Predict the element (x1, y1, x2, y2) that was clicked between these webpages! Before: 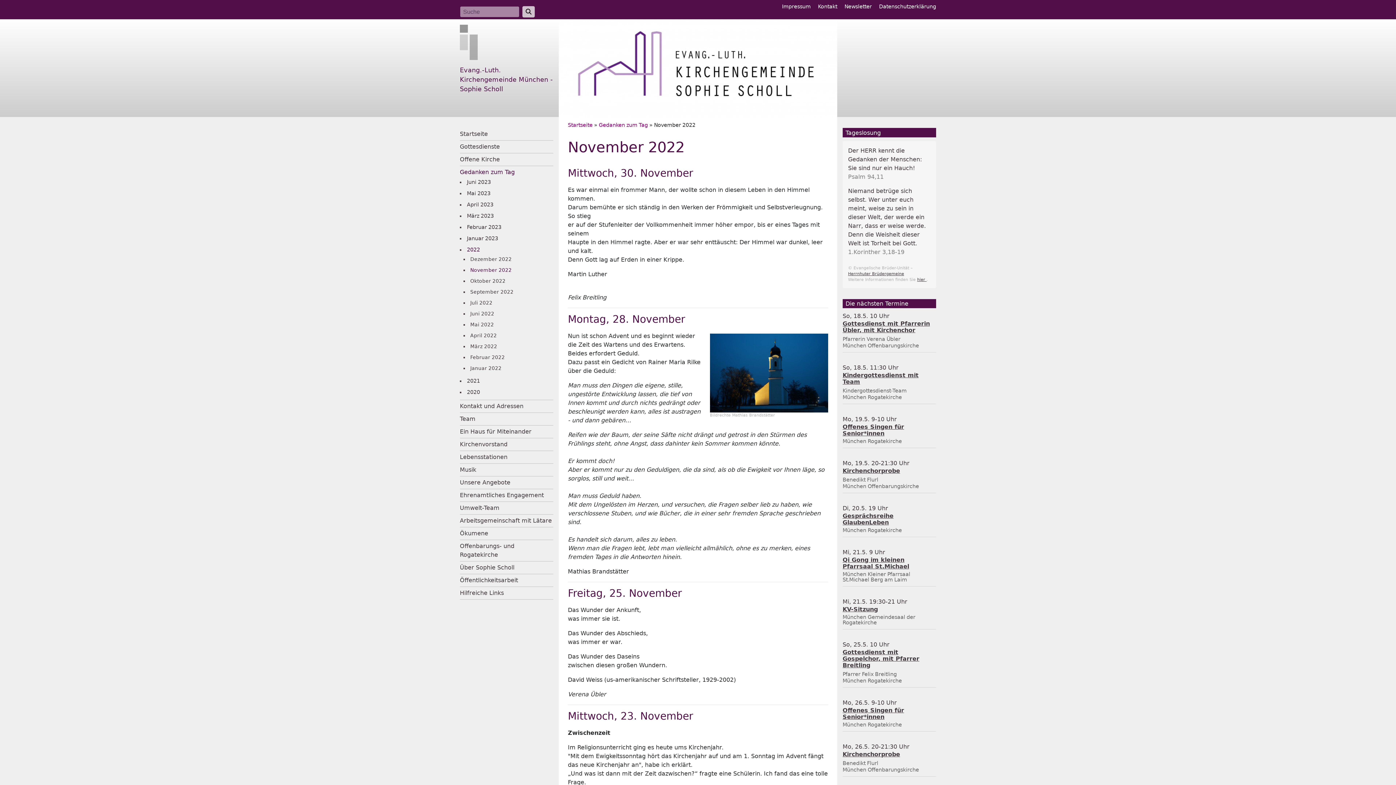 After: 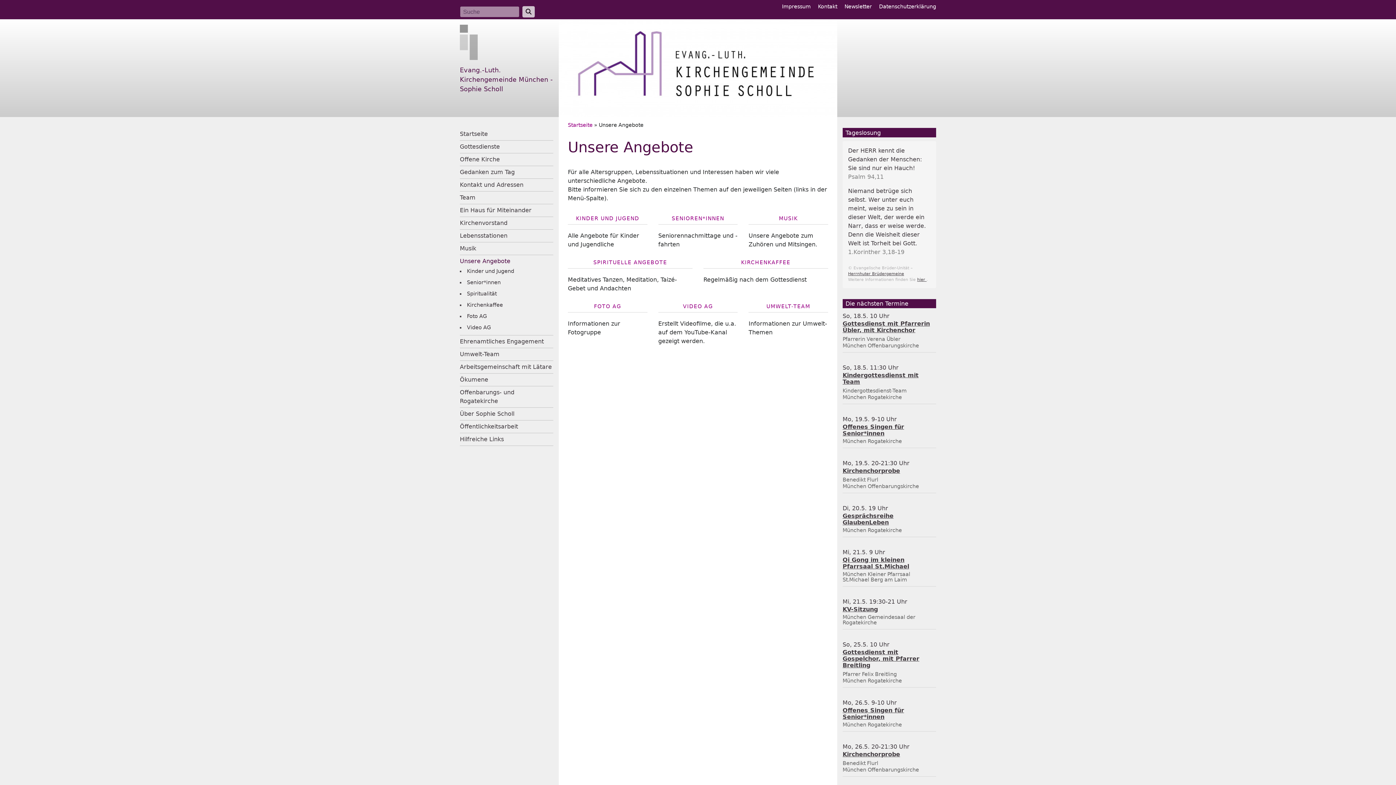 Action: label: Unsere Angebote bbox: (460, 479, 510, 486)